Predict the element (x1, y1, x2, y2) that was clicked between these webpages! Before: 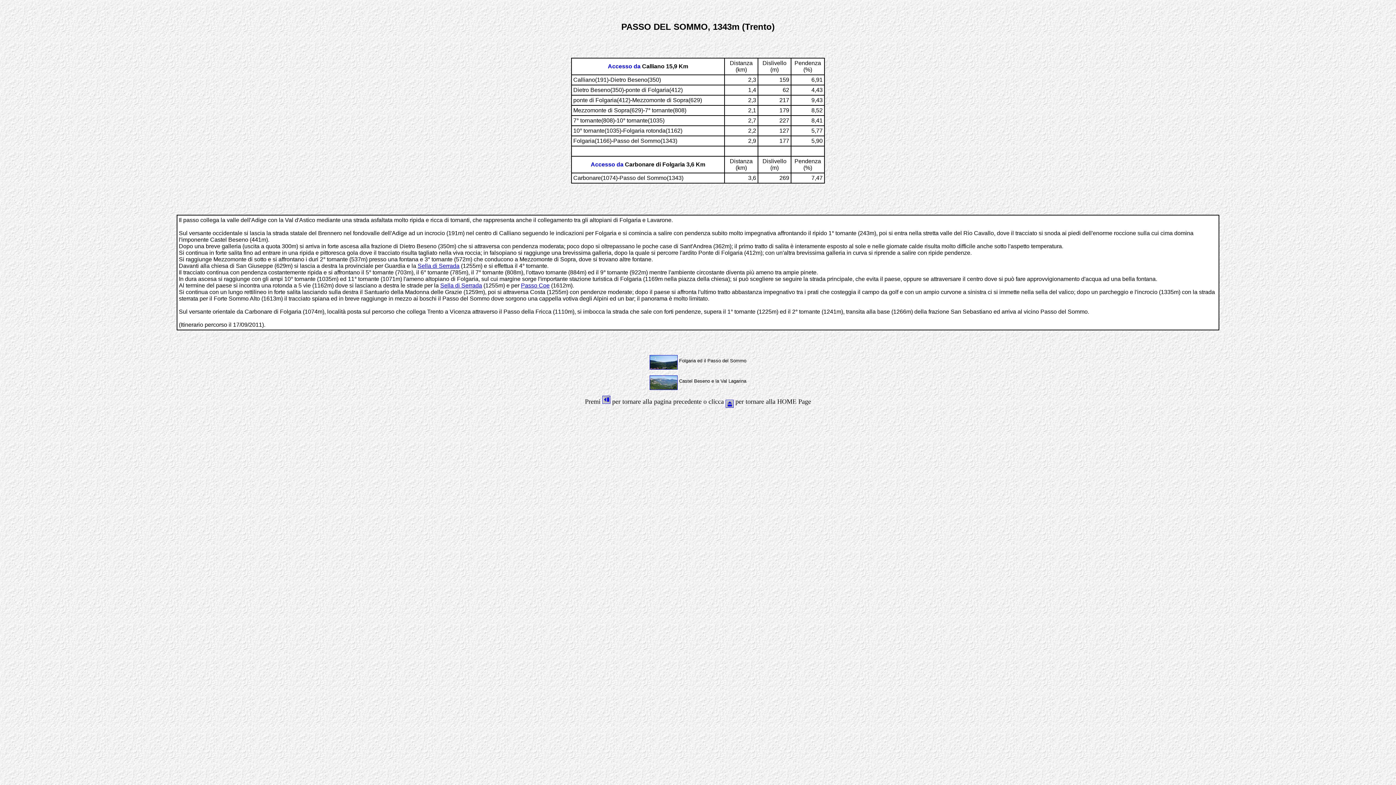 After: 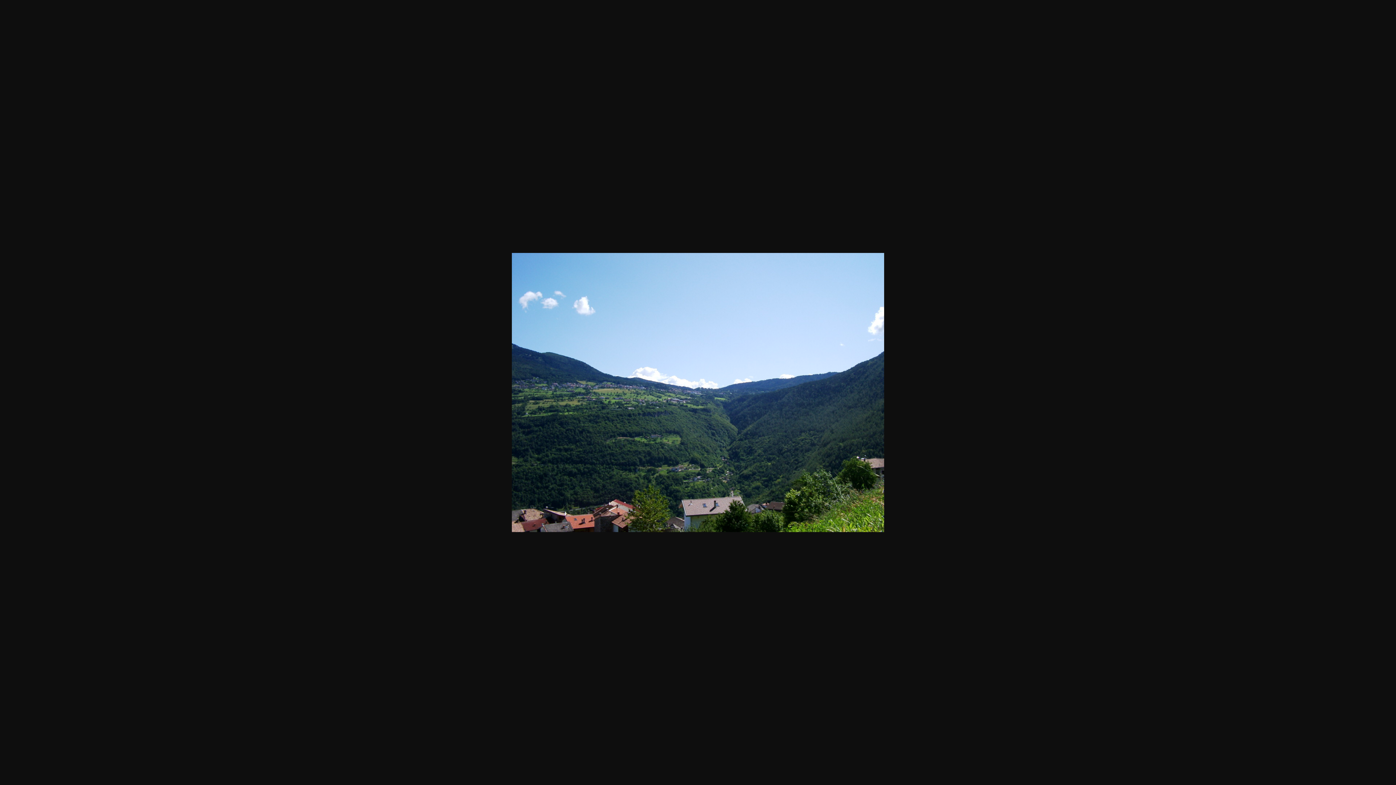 Action: bbox: (649, 357, 677, 363)